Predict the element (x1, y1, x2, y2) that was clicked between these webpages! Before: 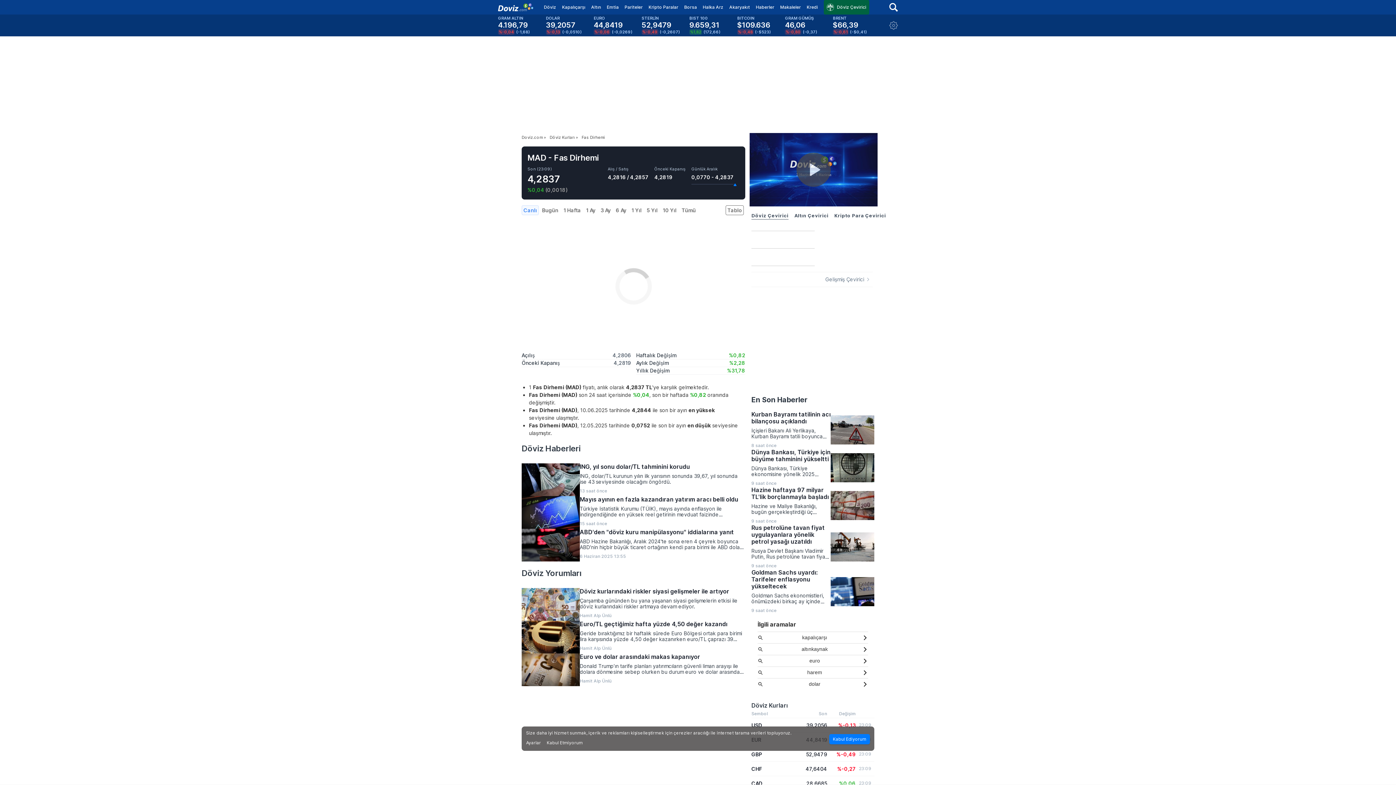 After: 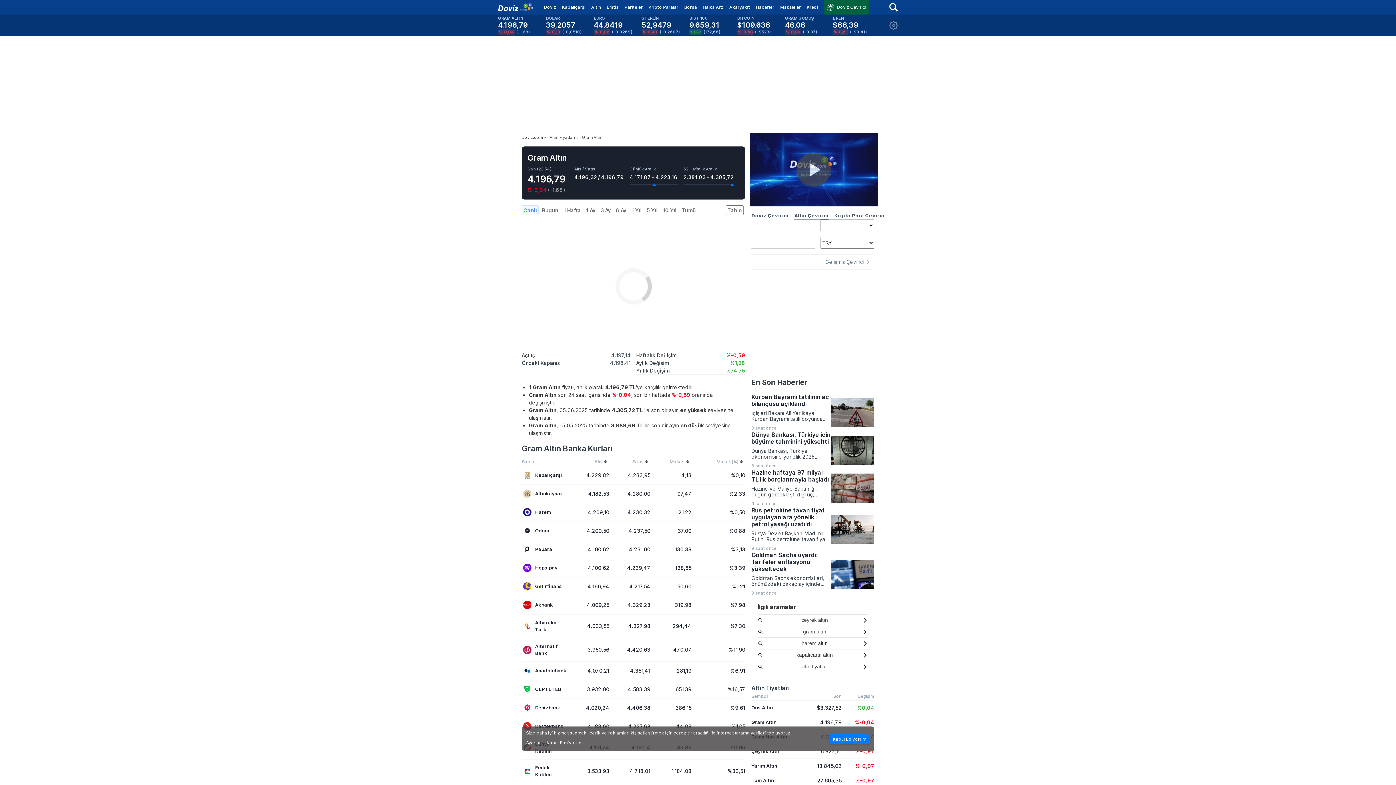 Action: bbox: (498, 15, 529, 34) label: GRAM ALTIN
4.196,79
%-0,04
(-1,68)